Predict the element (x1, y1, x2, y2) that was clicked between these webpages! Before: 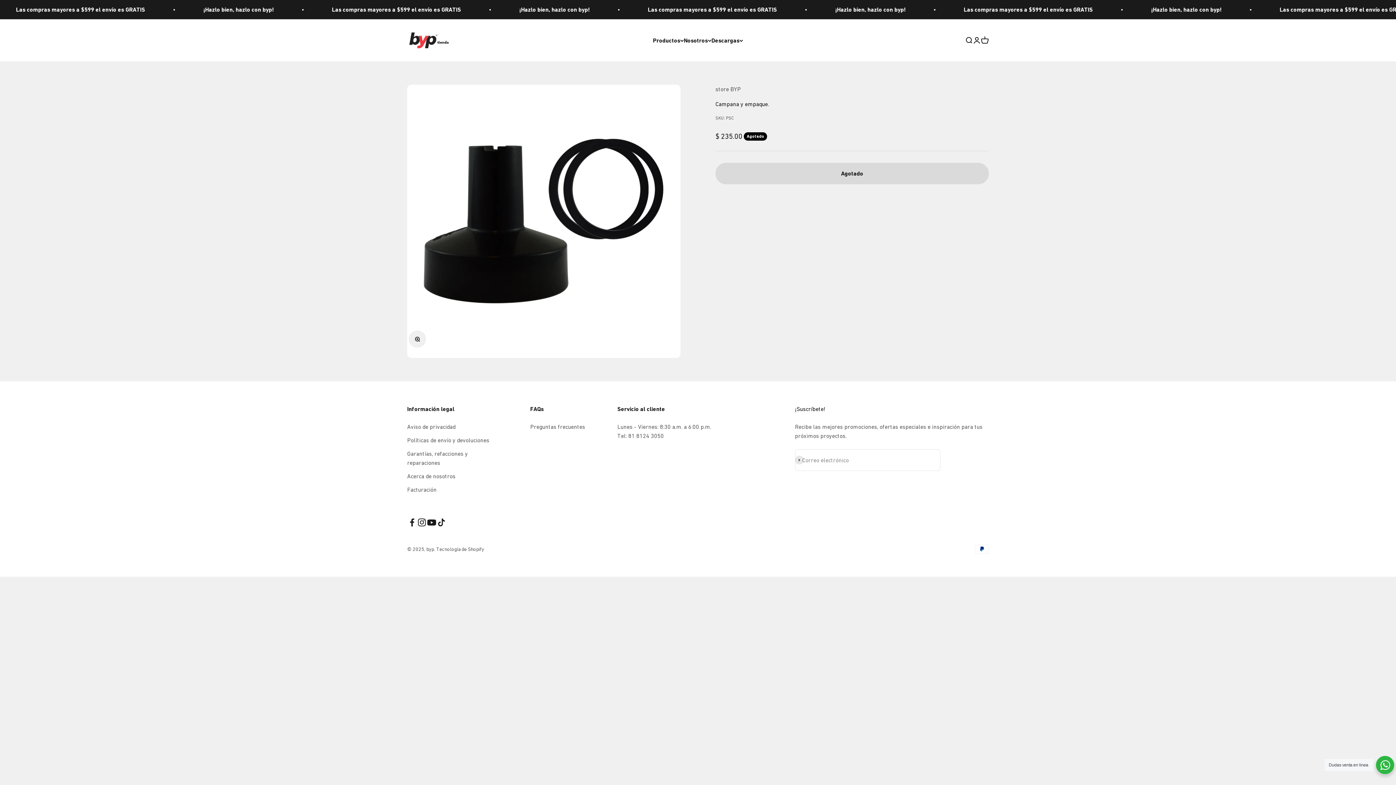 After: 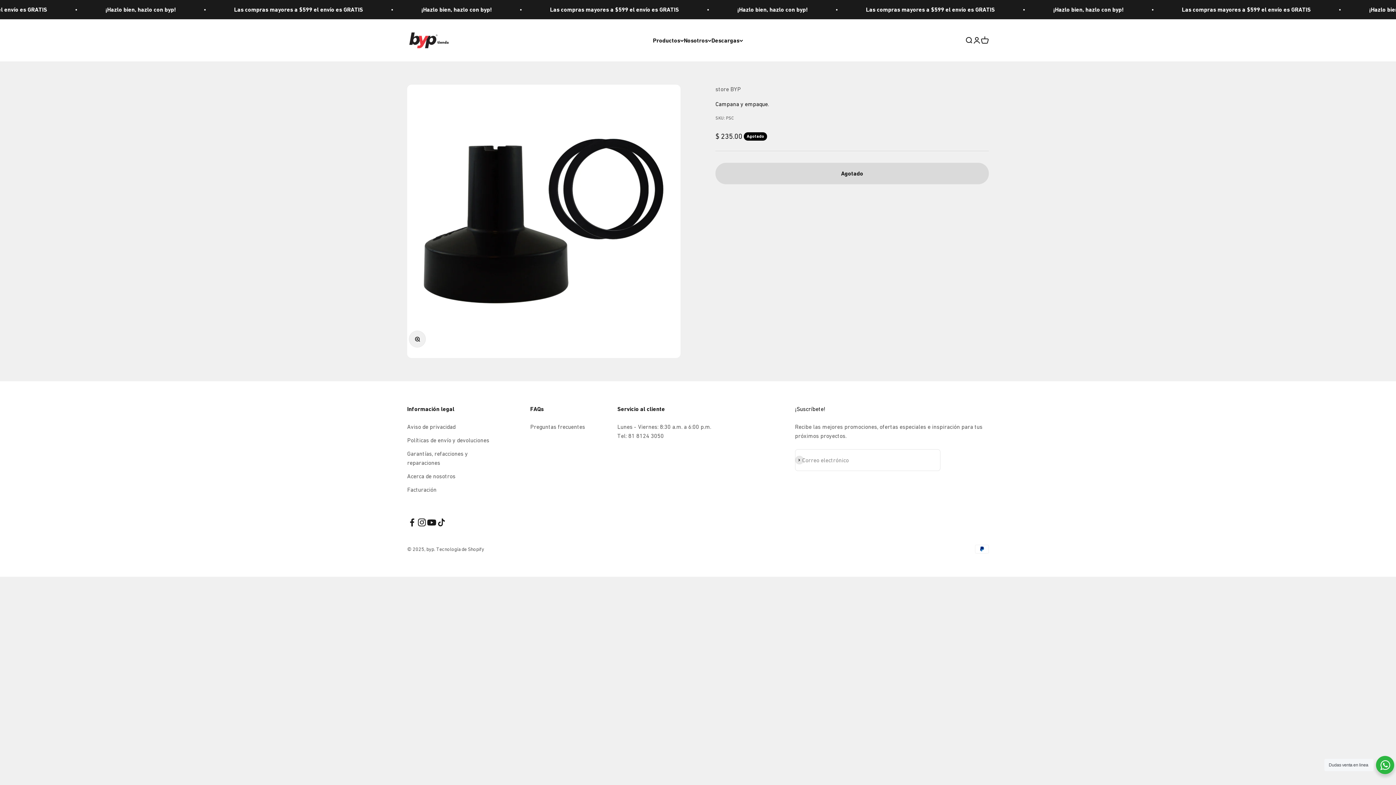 Action: bbox: (436, 517, 446, 527) label: Síguenos en TikTok